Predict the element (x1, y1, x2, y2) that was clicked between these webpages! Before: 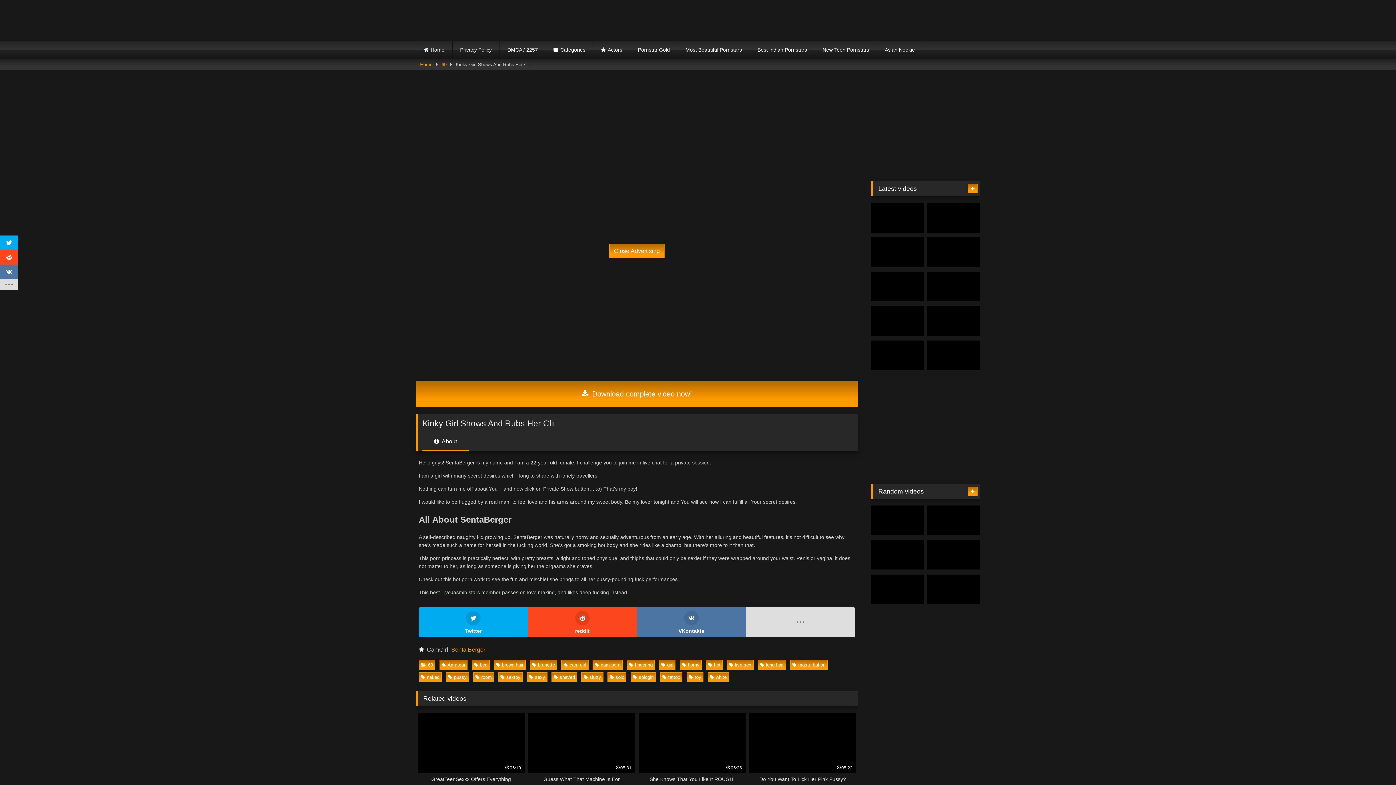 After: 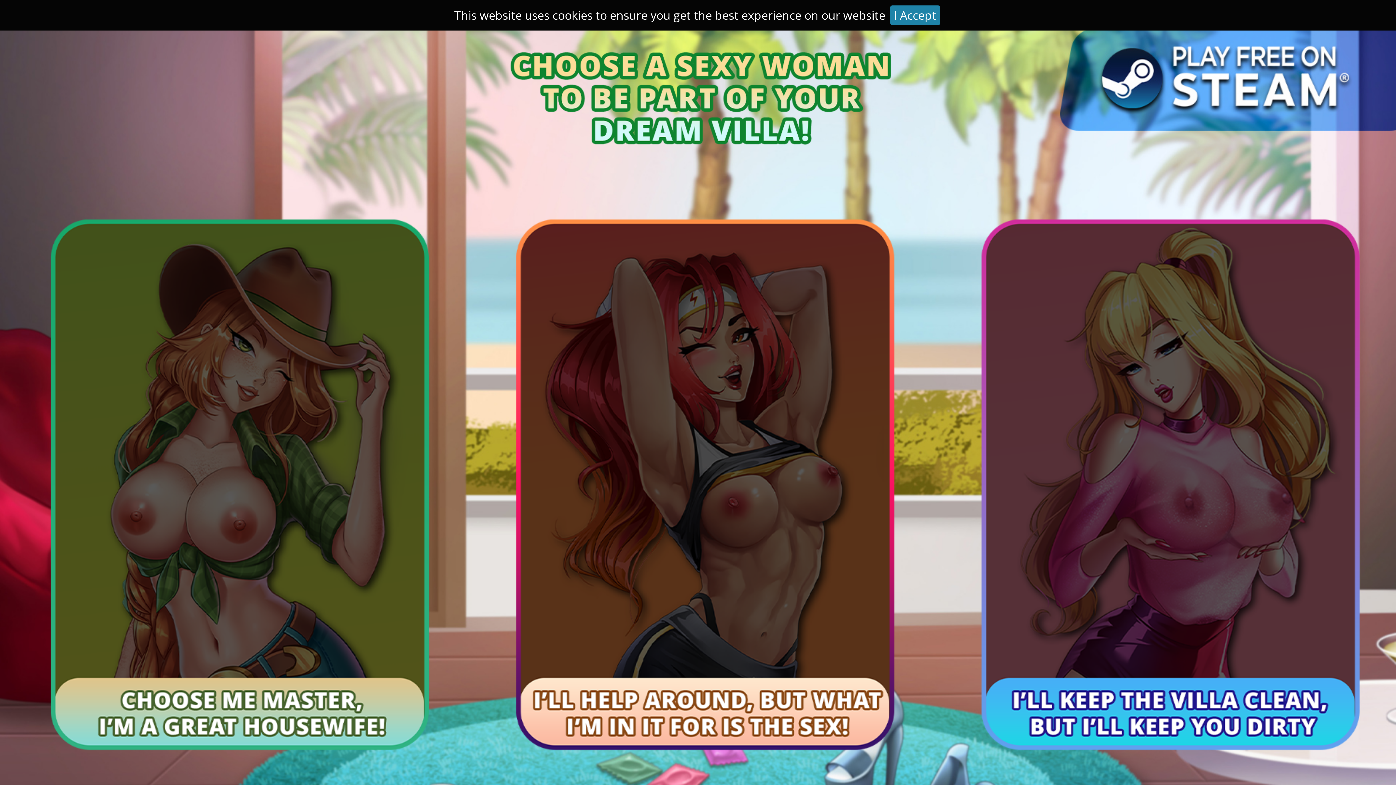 Action: bbox: (528, 713, 635, 791) label: 05:31
Guess What That Machine Is For